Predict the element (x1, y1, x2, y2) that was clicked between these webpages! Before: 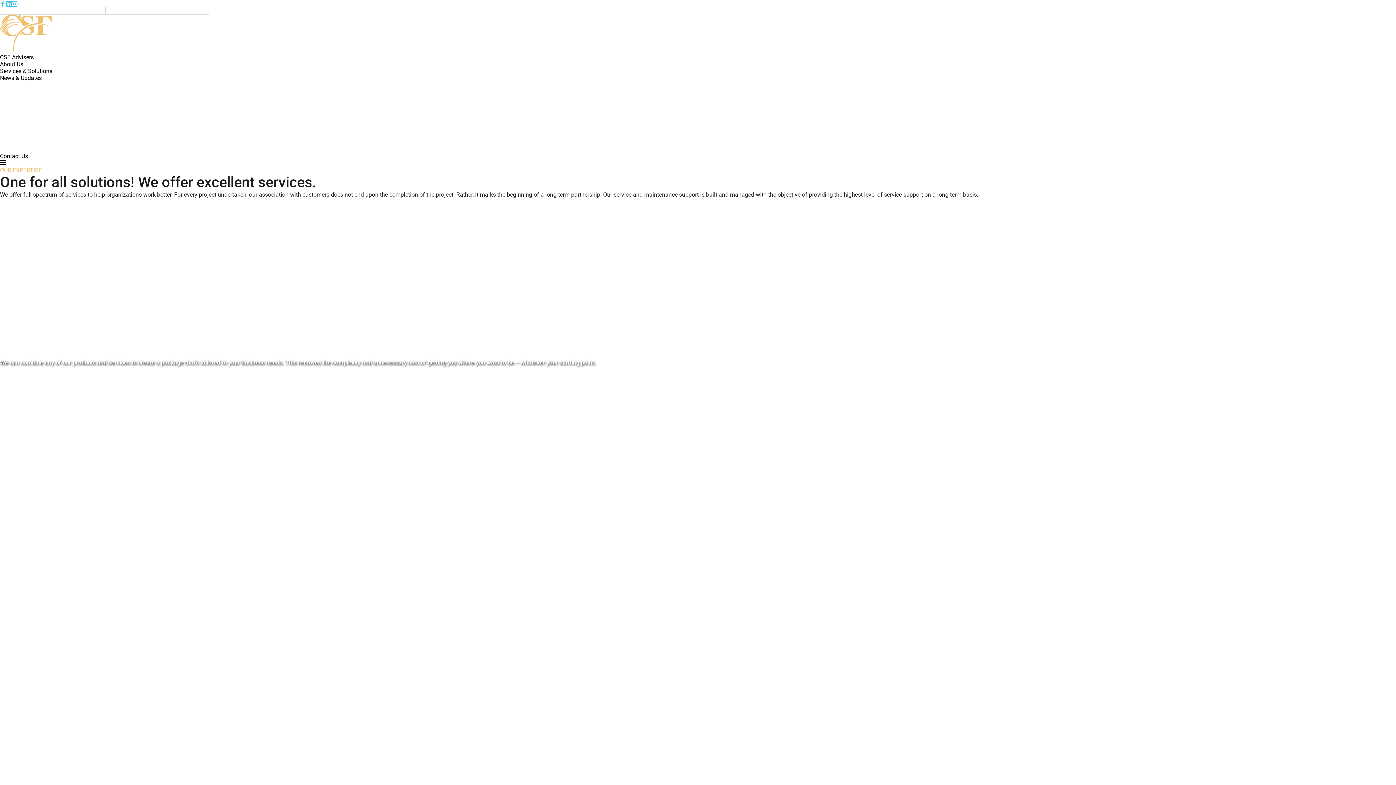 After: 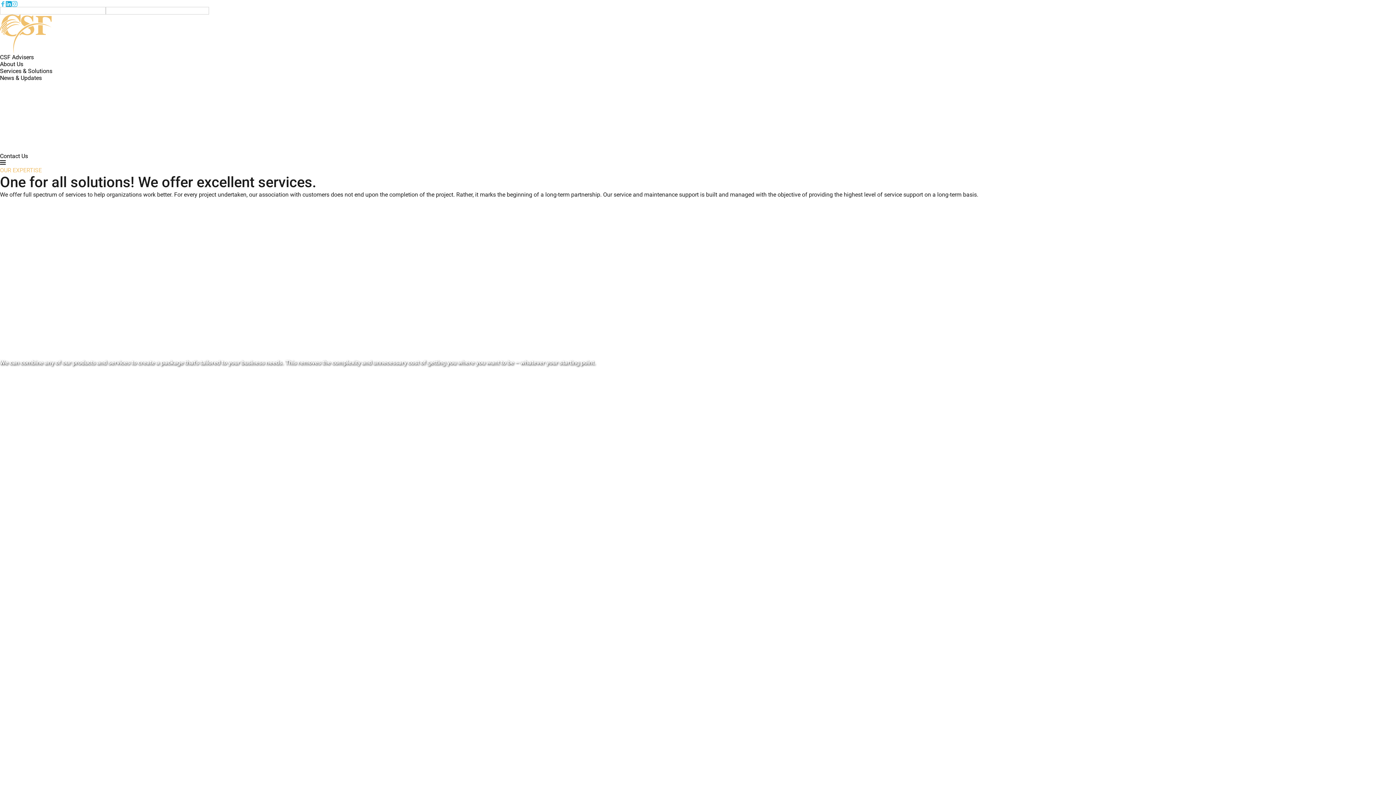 Action: bbox: (5, 0, 11, 6)